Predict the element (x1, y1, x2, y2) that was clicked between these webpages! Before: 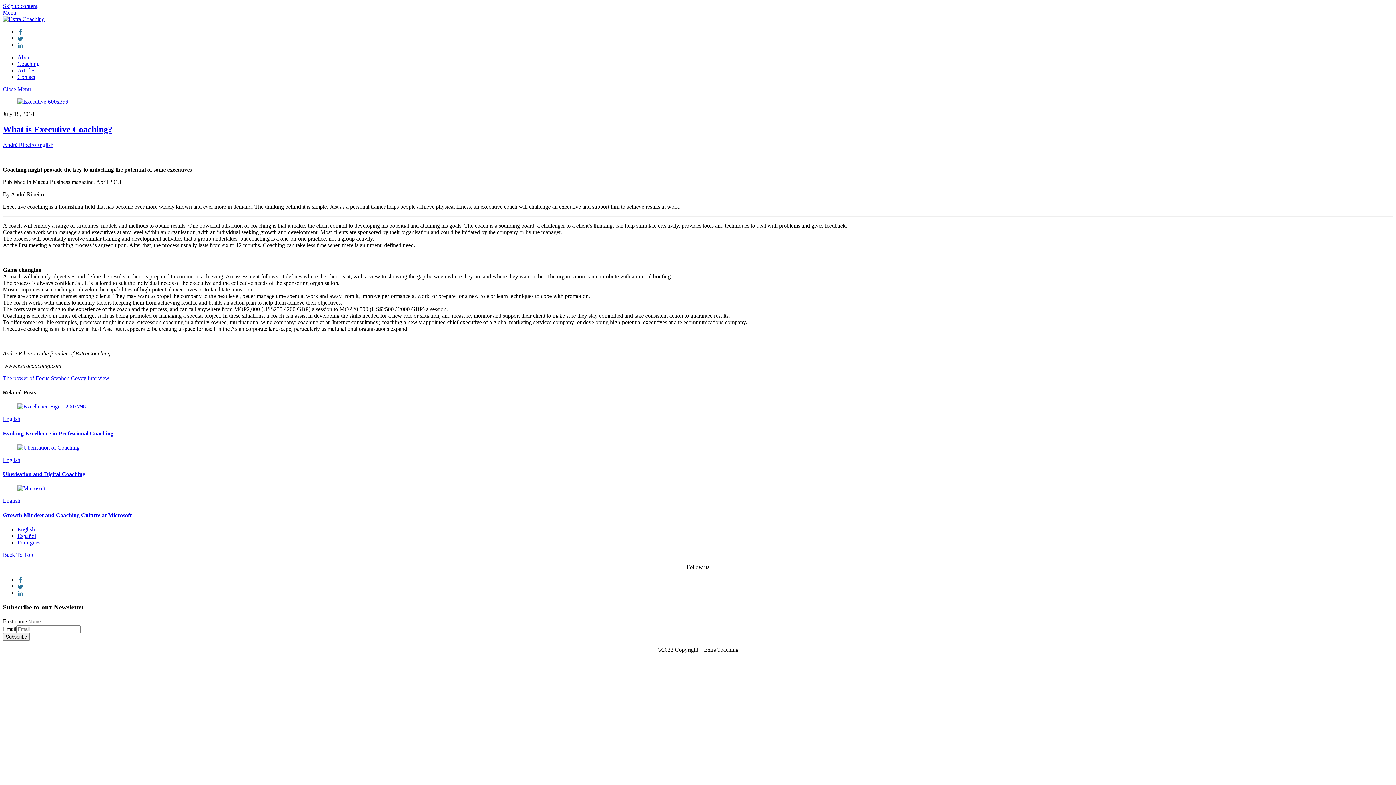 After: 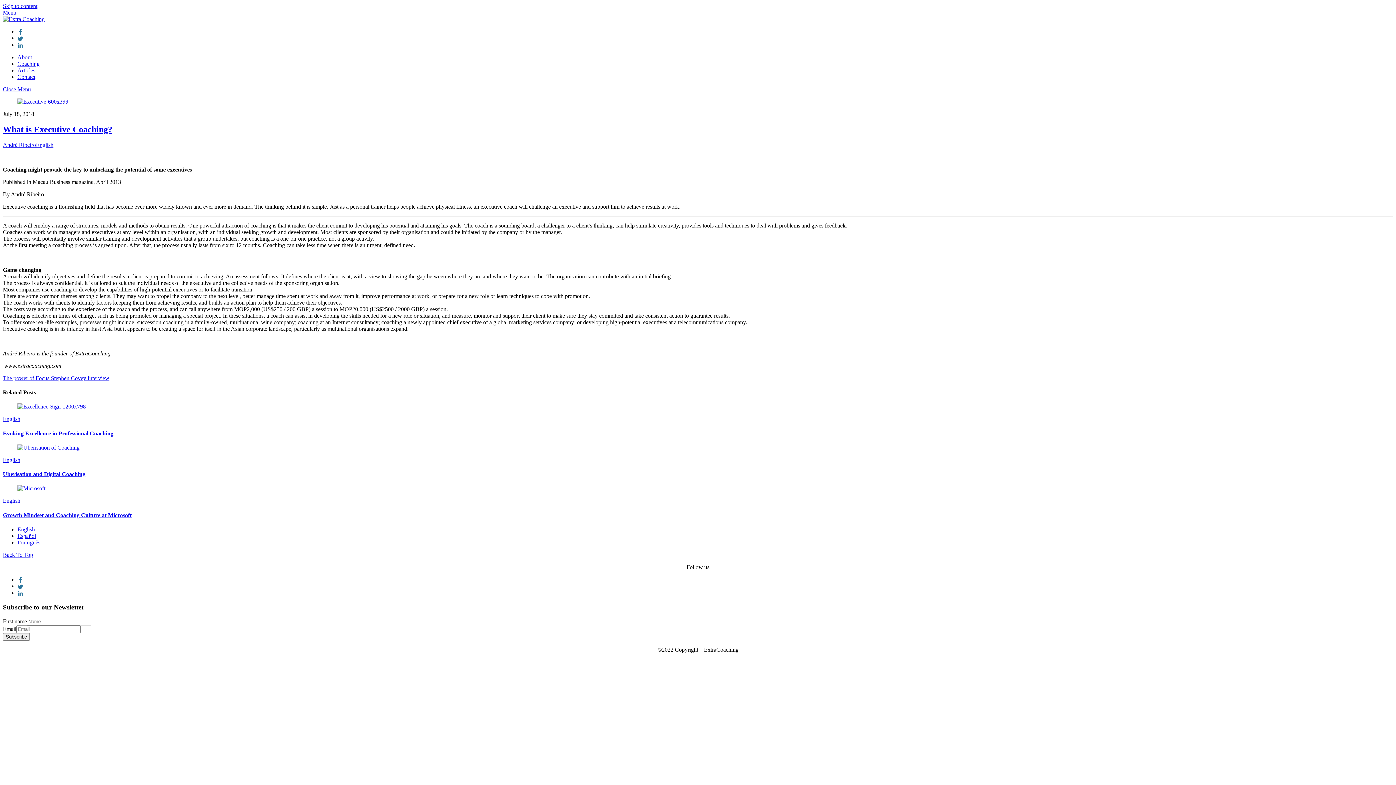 Action: label: Menu bbox: (2, 9, 16, 15)